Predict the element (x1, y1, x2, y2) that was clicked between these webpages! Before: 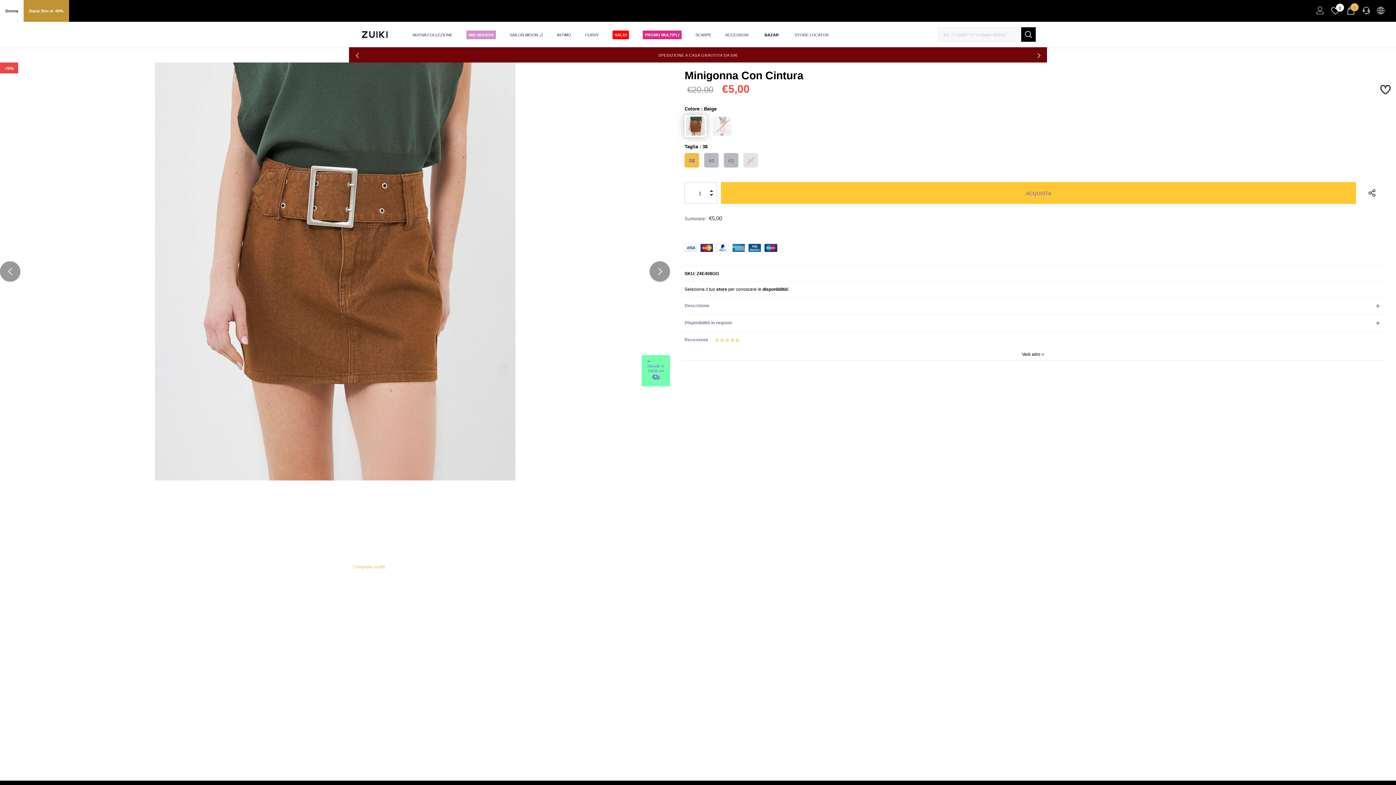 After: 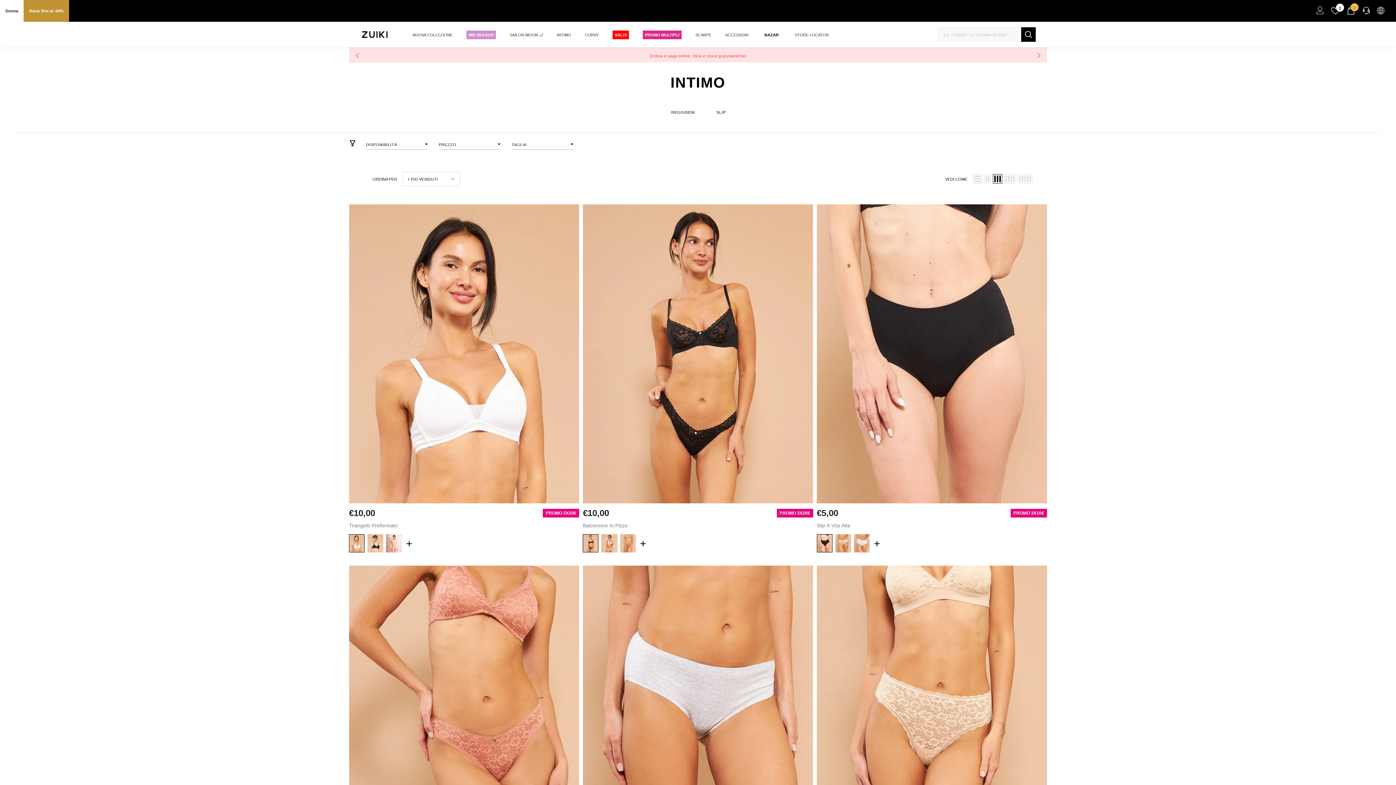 Action: label: INTIMO bbox: (551, 28, 576, 40)